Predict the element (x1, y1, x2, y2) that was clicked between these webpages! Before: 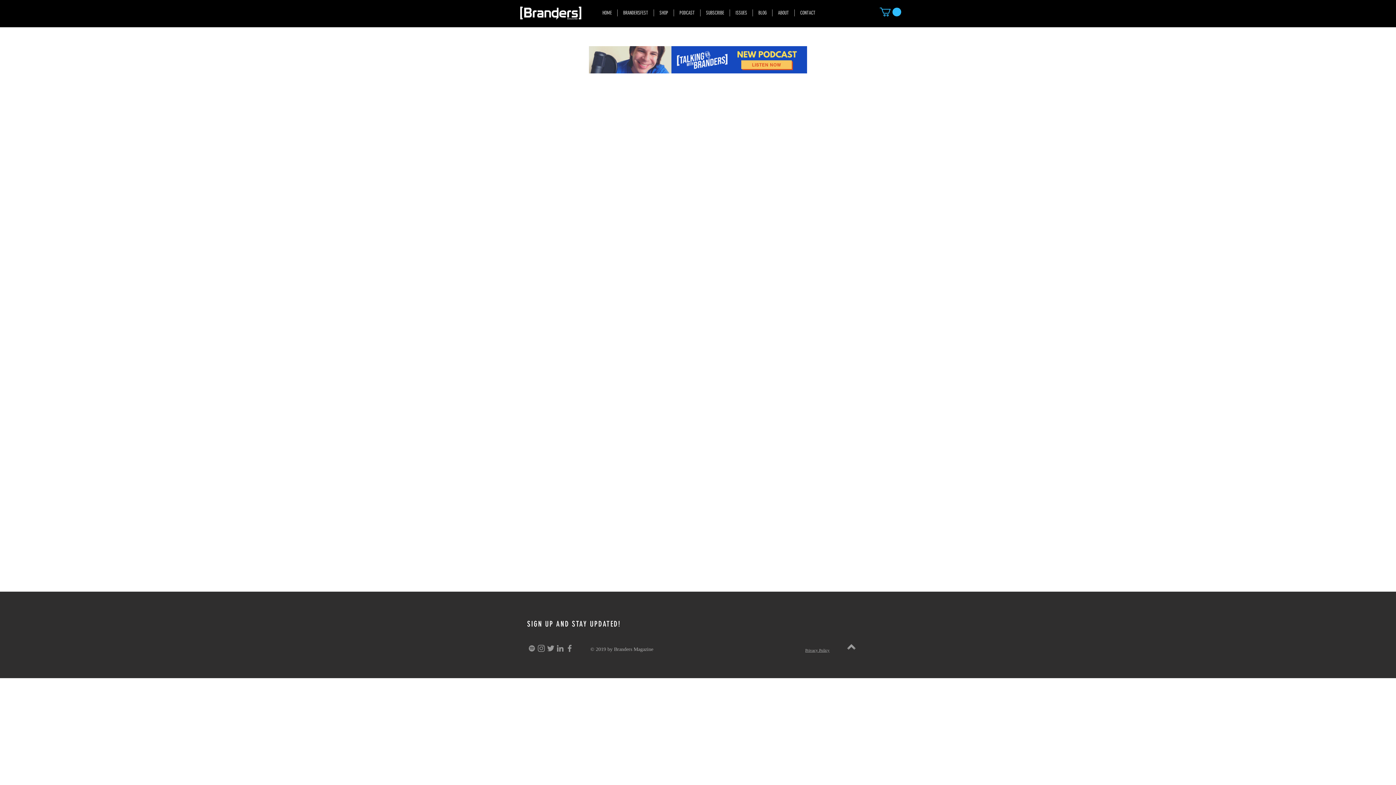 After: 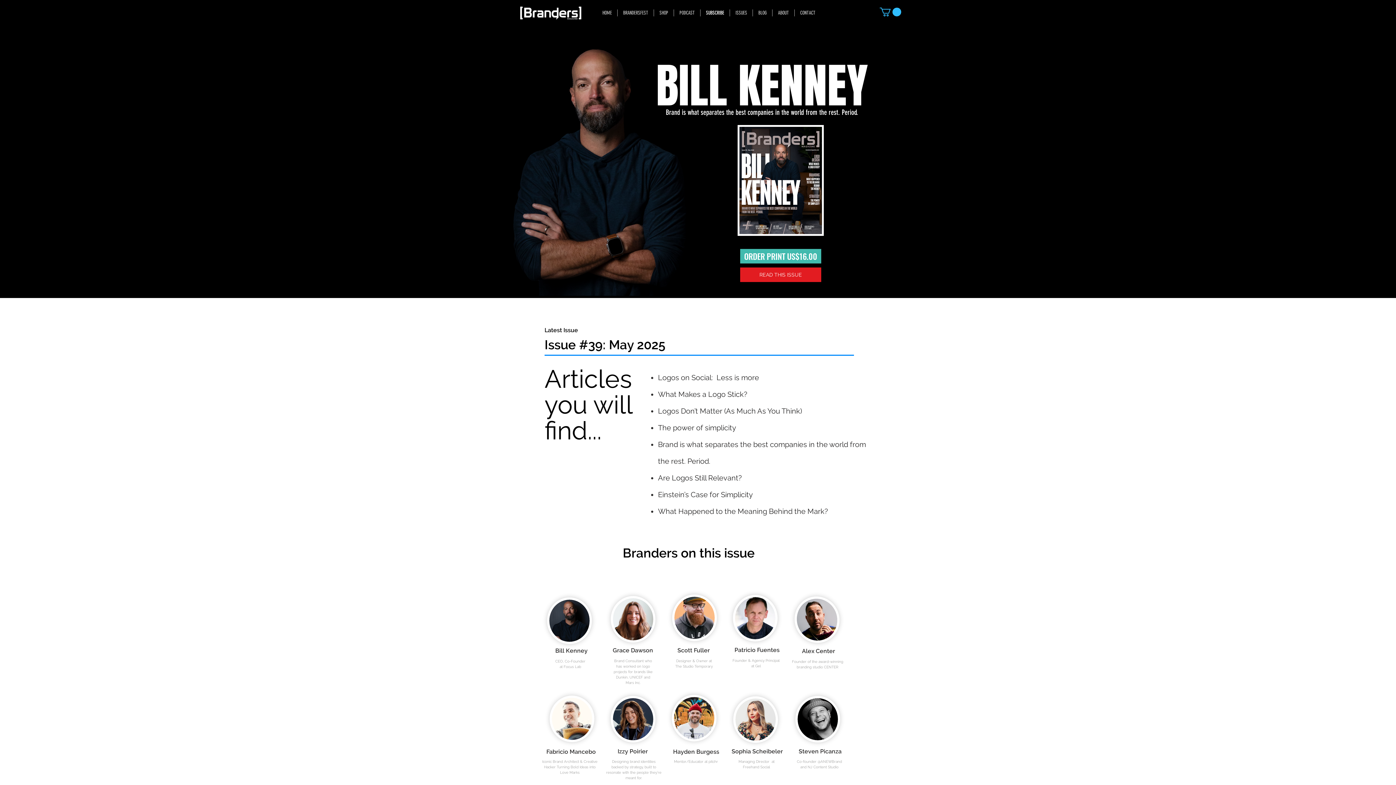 Action: label: SUBSCRIBE bbox: (700, 9, 729, 16)